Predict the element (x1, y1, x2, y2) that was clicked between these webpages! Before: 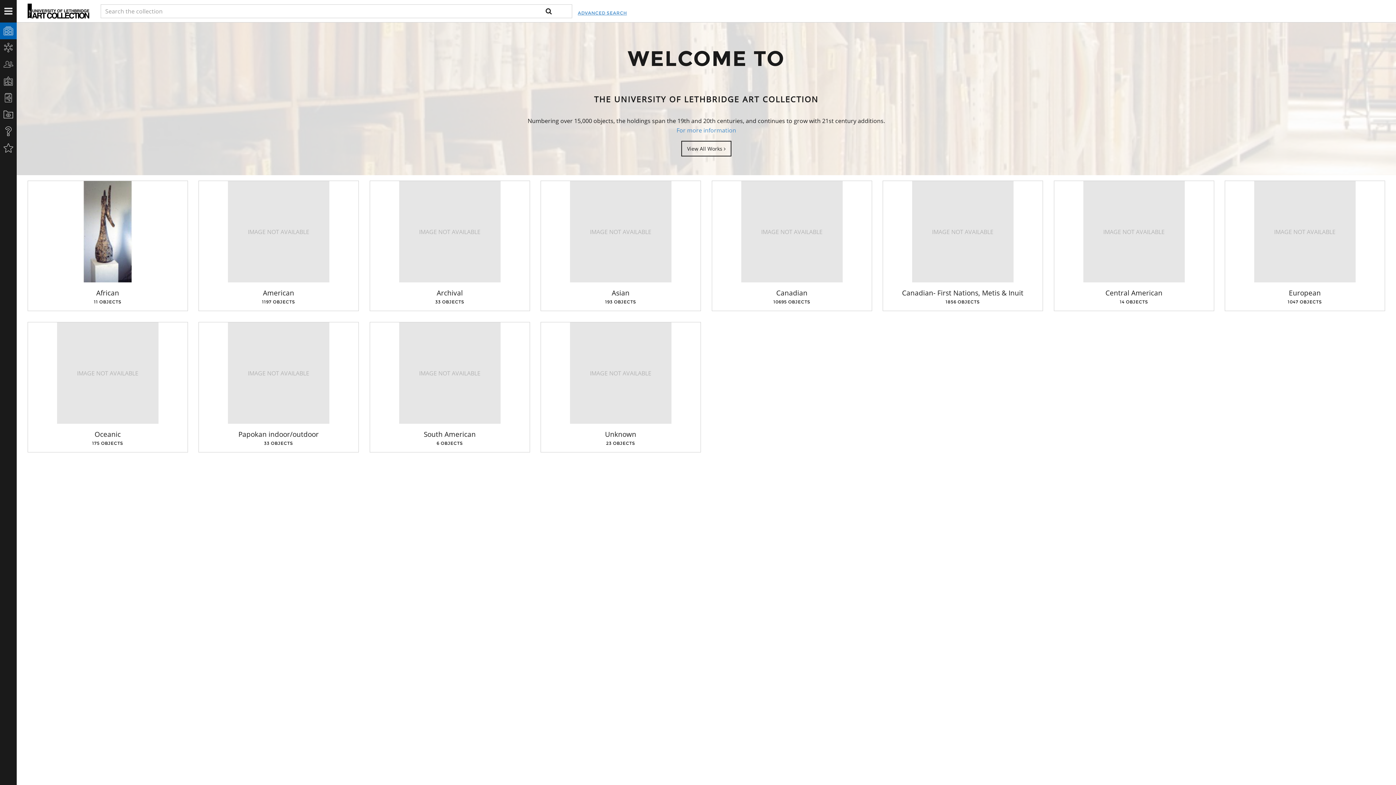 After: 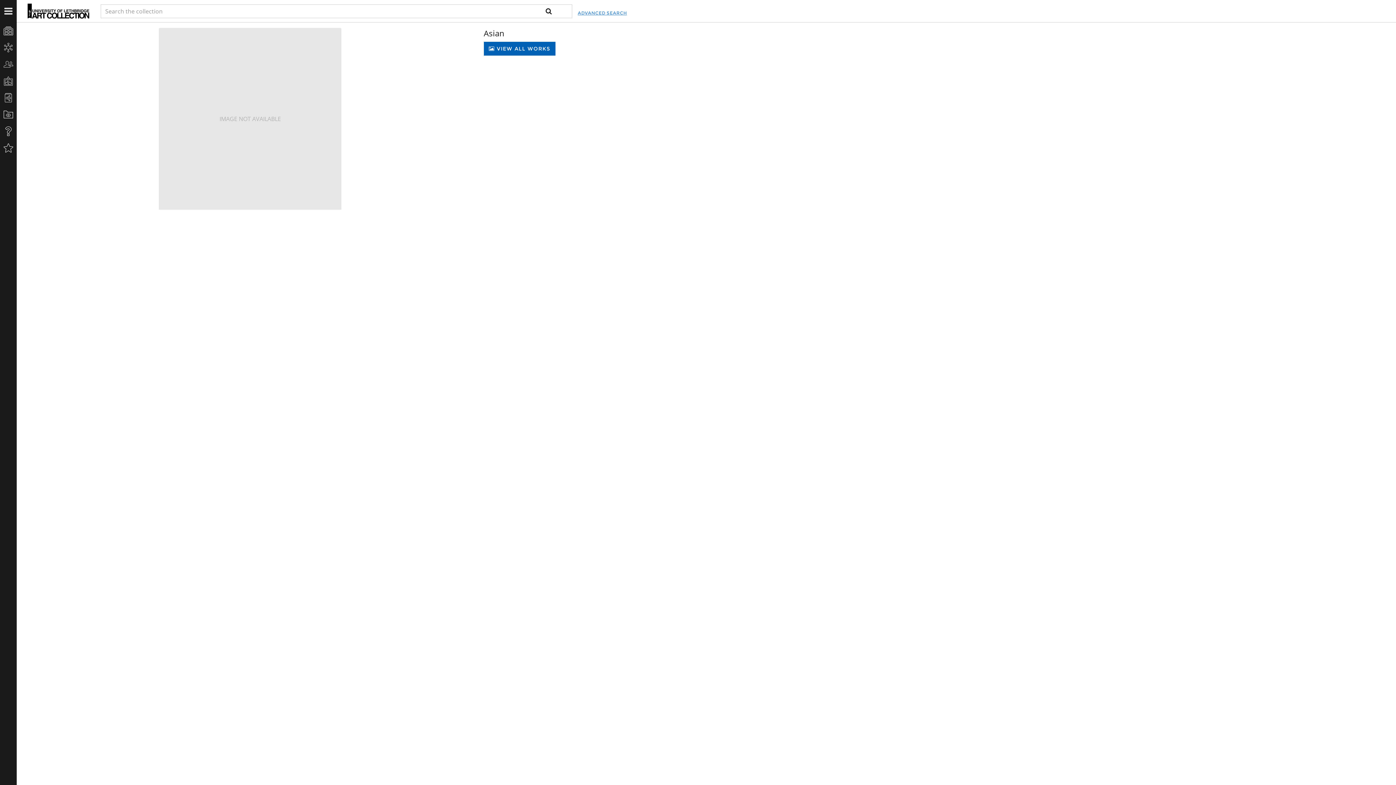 Action: label: Asian
193 OBJECTS bbox: (546, 288, 695, 305)